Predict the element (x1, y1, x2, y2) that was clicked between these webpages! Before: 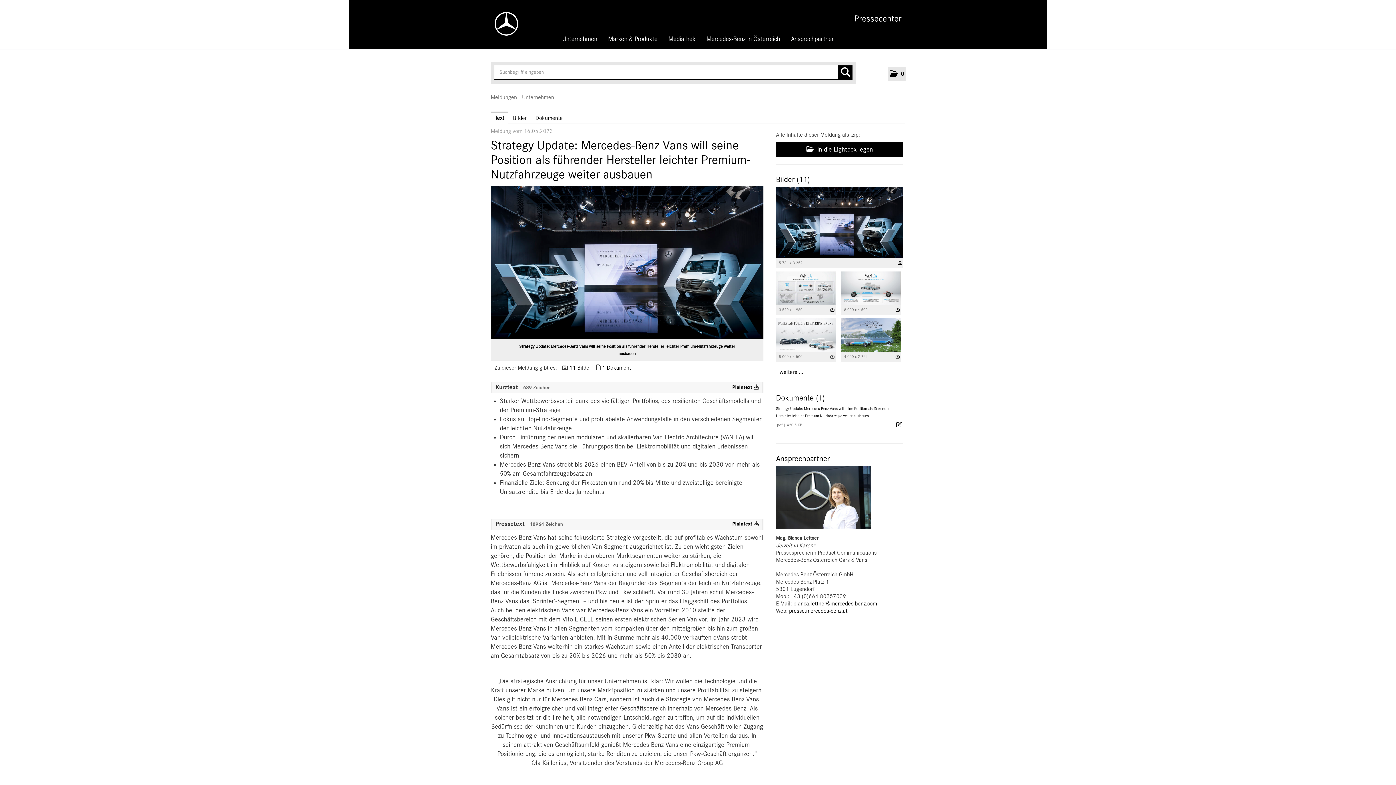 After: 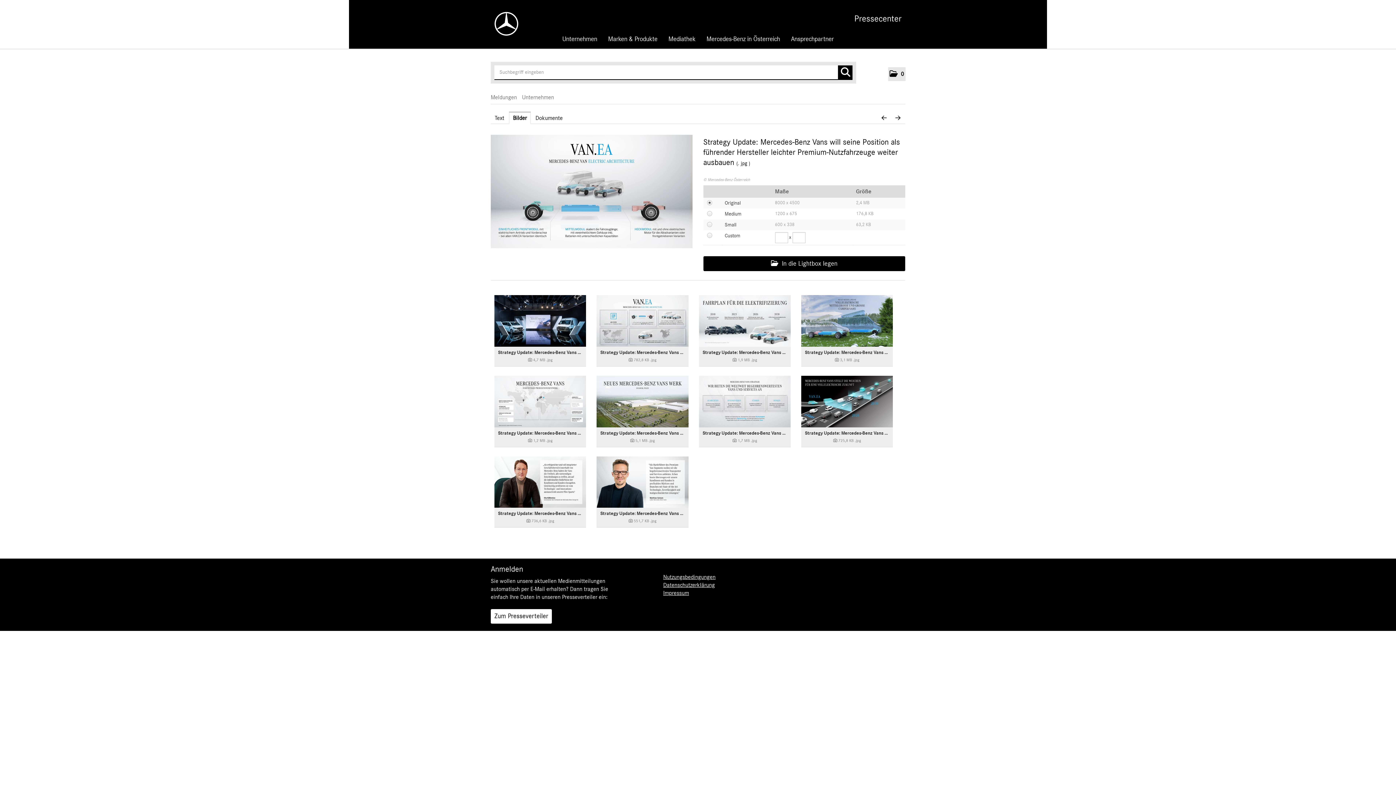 Action: bbox: (895, 308, 899, 312) label: Details anzeigen